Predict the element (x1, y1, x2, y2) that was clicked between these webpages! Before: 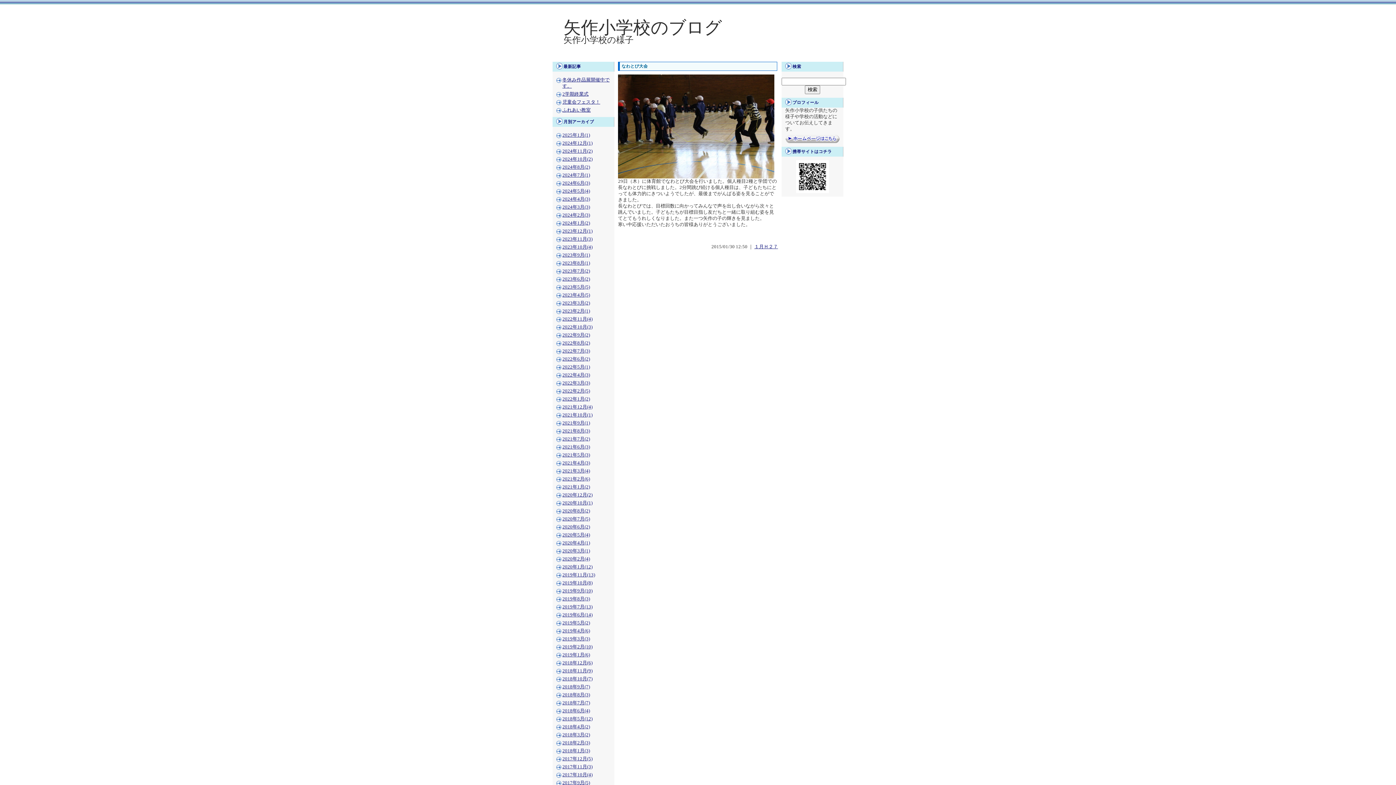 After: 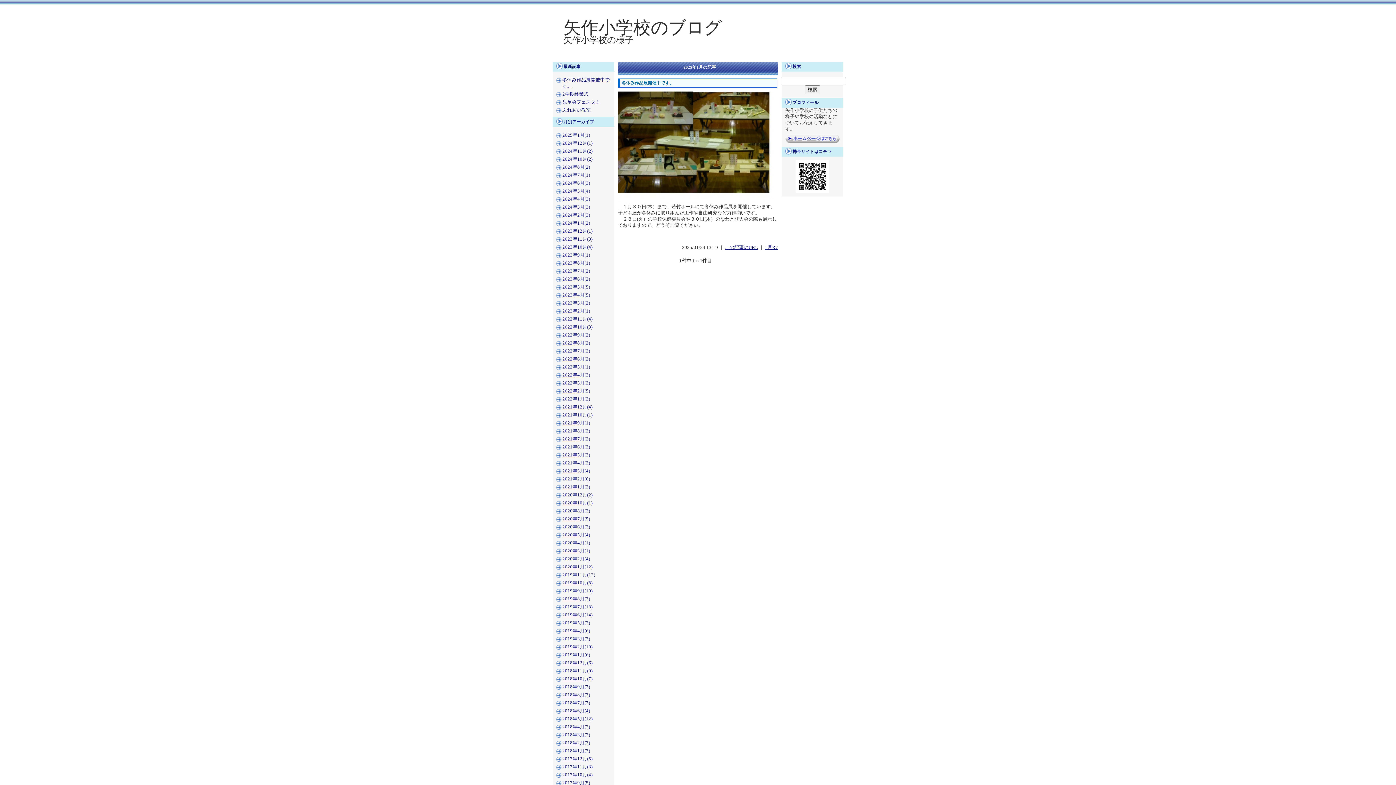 Action: label: 2025年1月(1) bbox: (562, 132, 590, 137)